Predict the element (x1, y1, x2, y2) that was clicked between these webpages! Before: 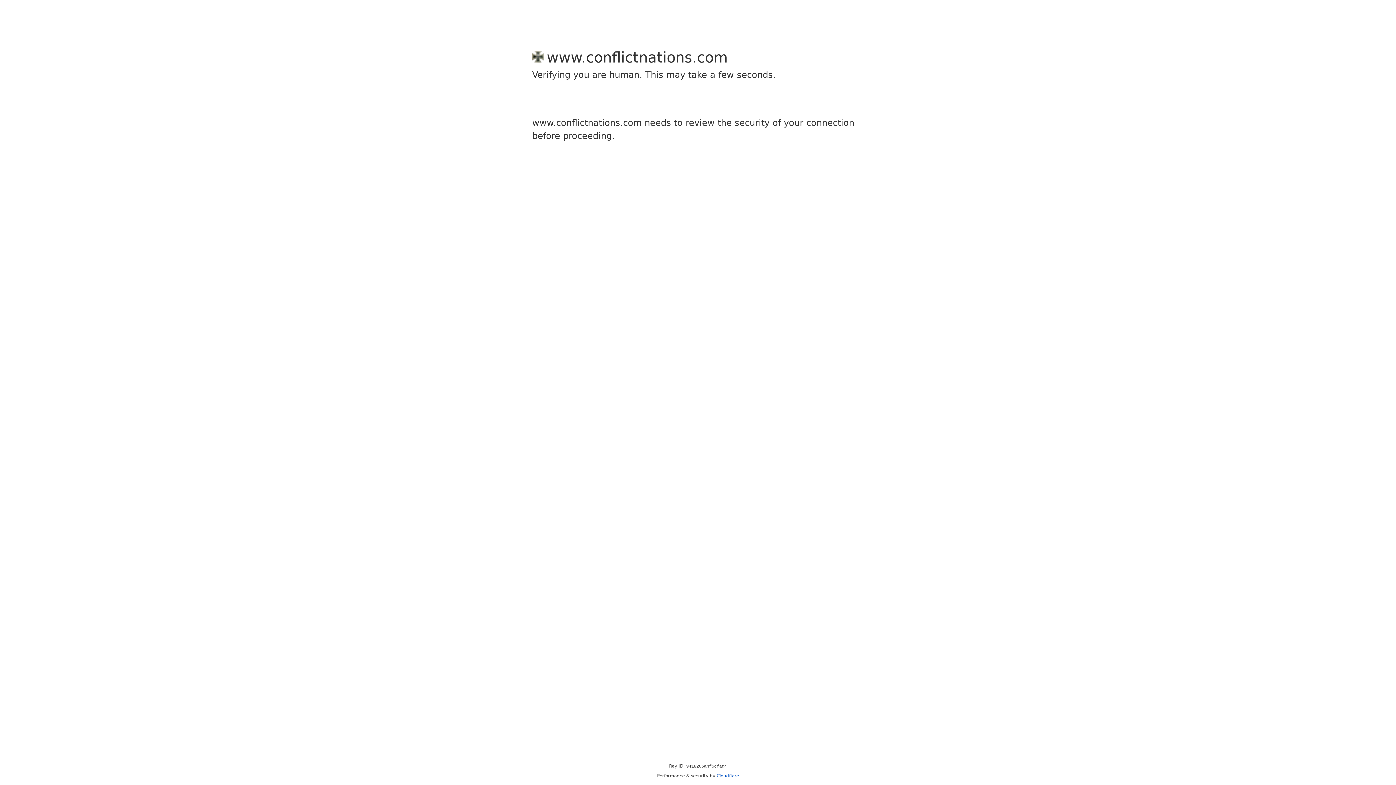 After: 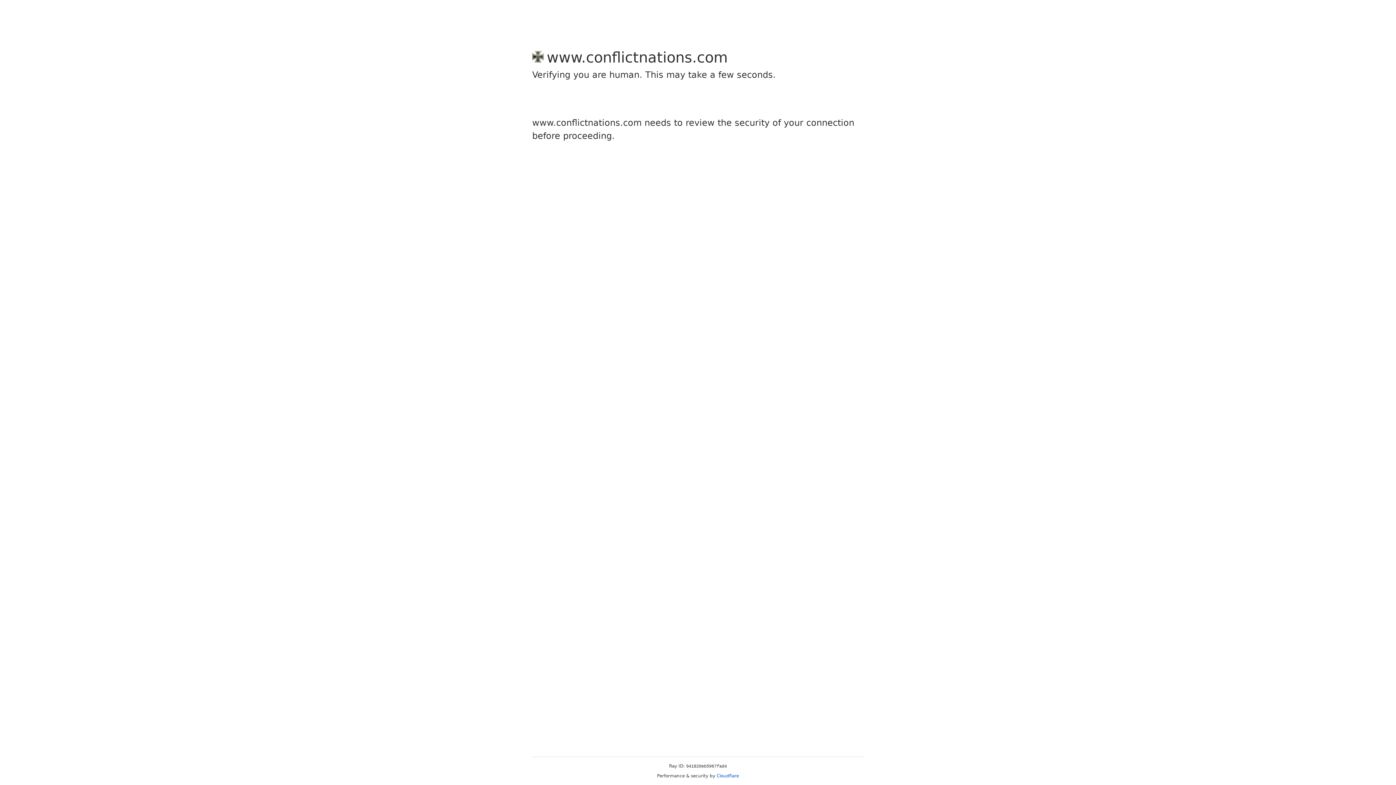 Action: bbox: (716, 773, 739, 778) label: Cloudflare